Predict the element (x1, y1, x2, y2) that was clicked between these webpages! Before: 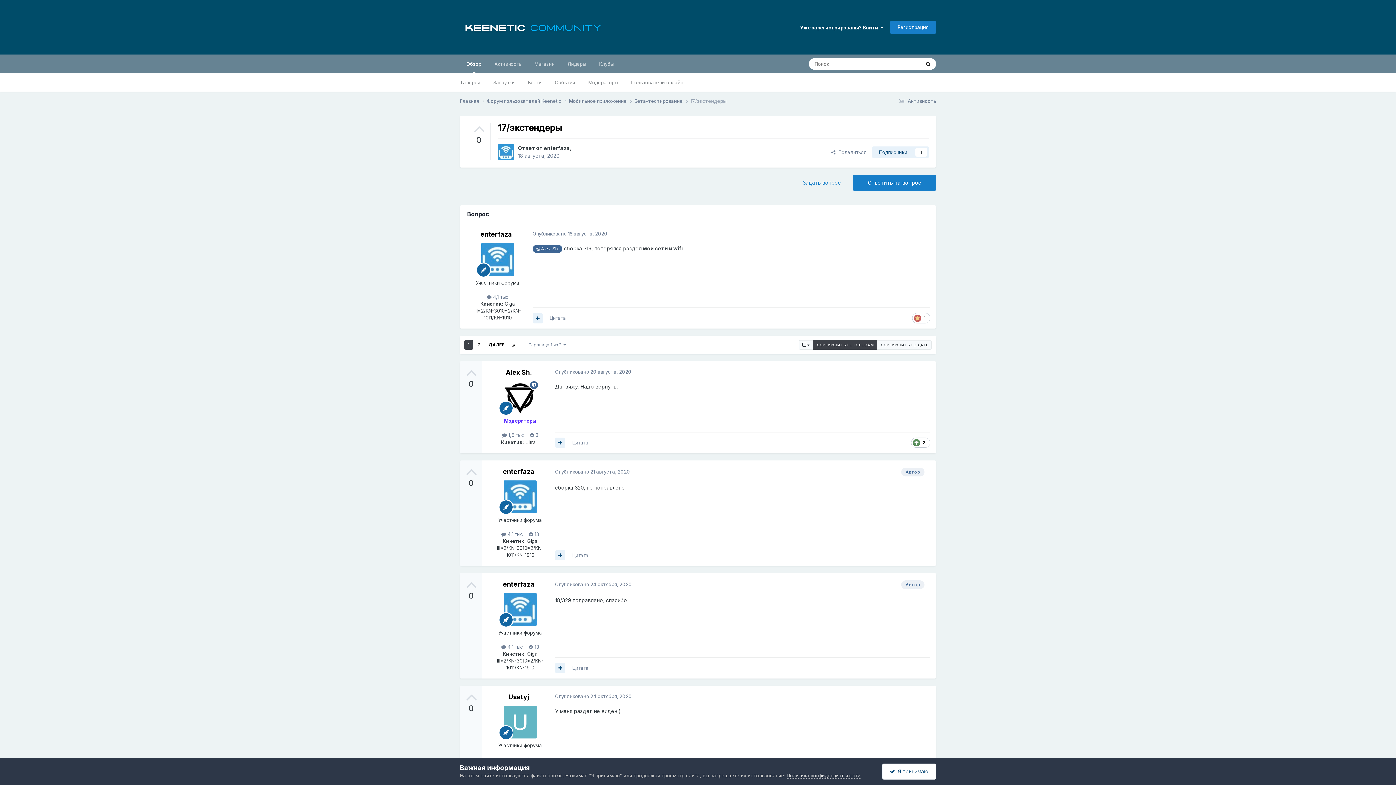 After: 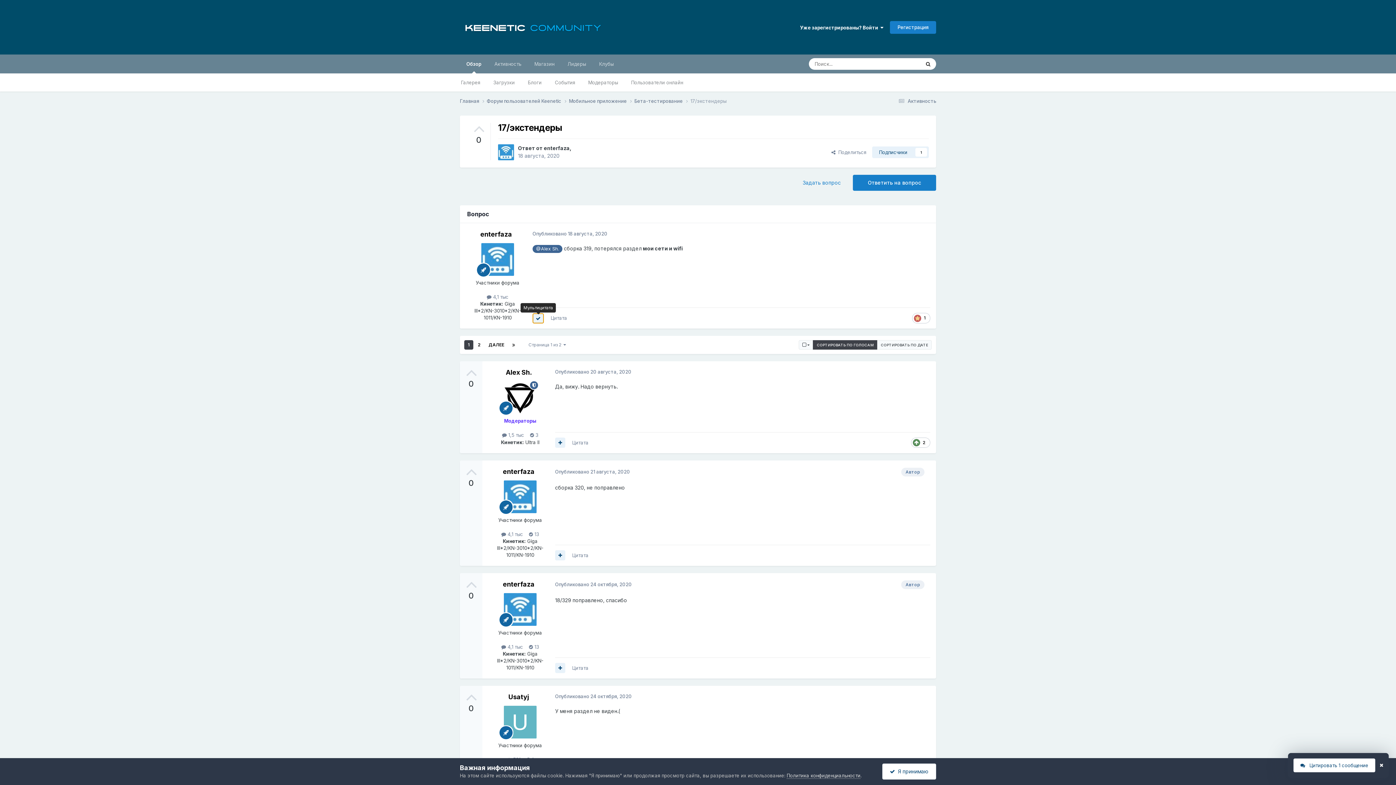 Action: bbox: (532, 313, 542, 323)